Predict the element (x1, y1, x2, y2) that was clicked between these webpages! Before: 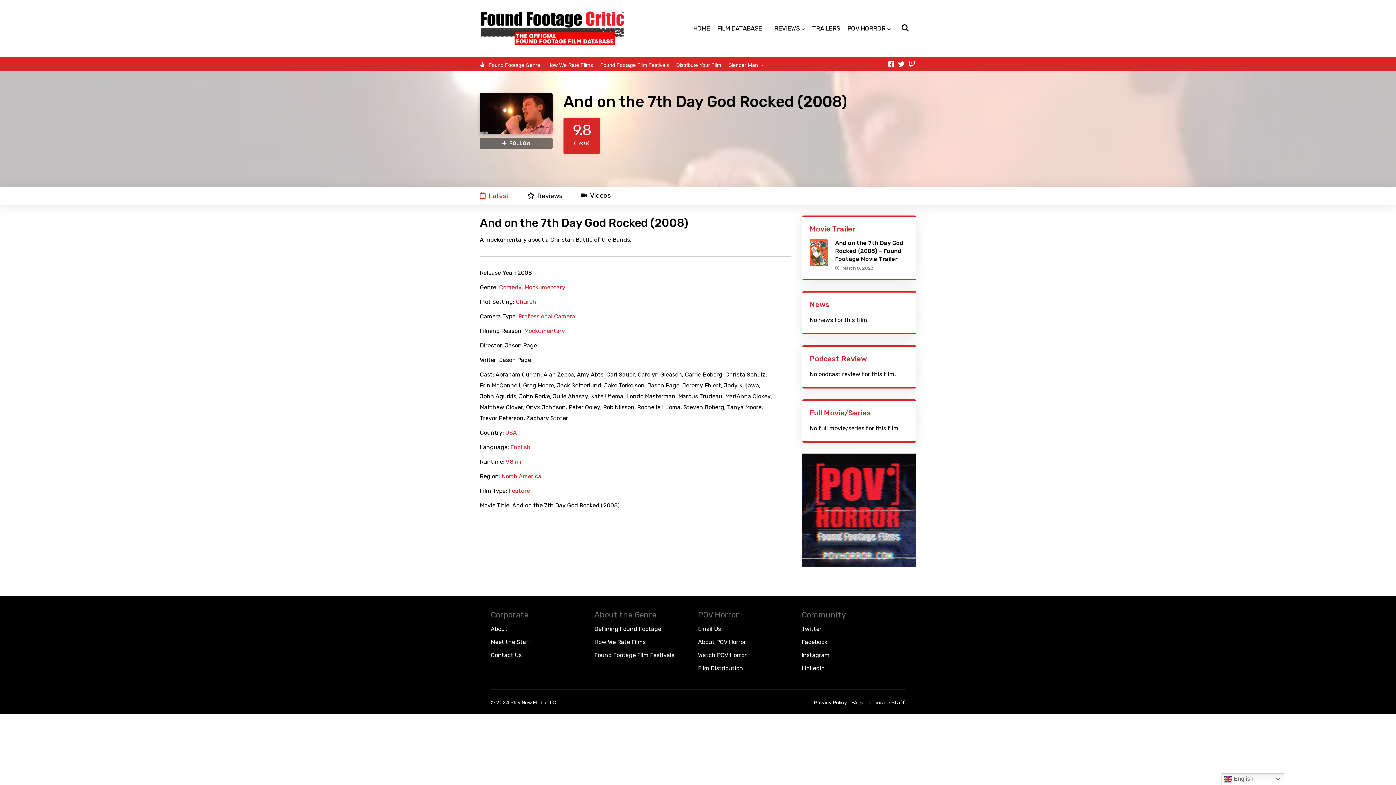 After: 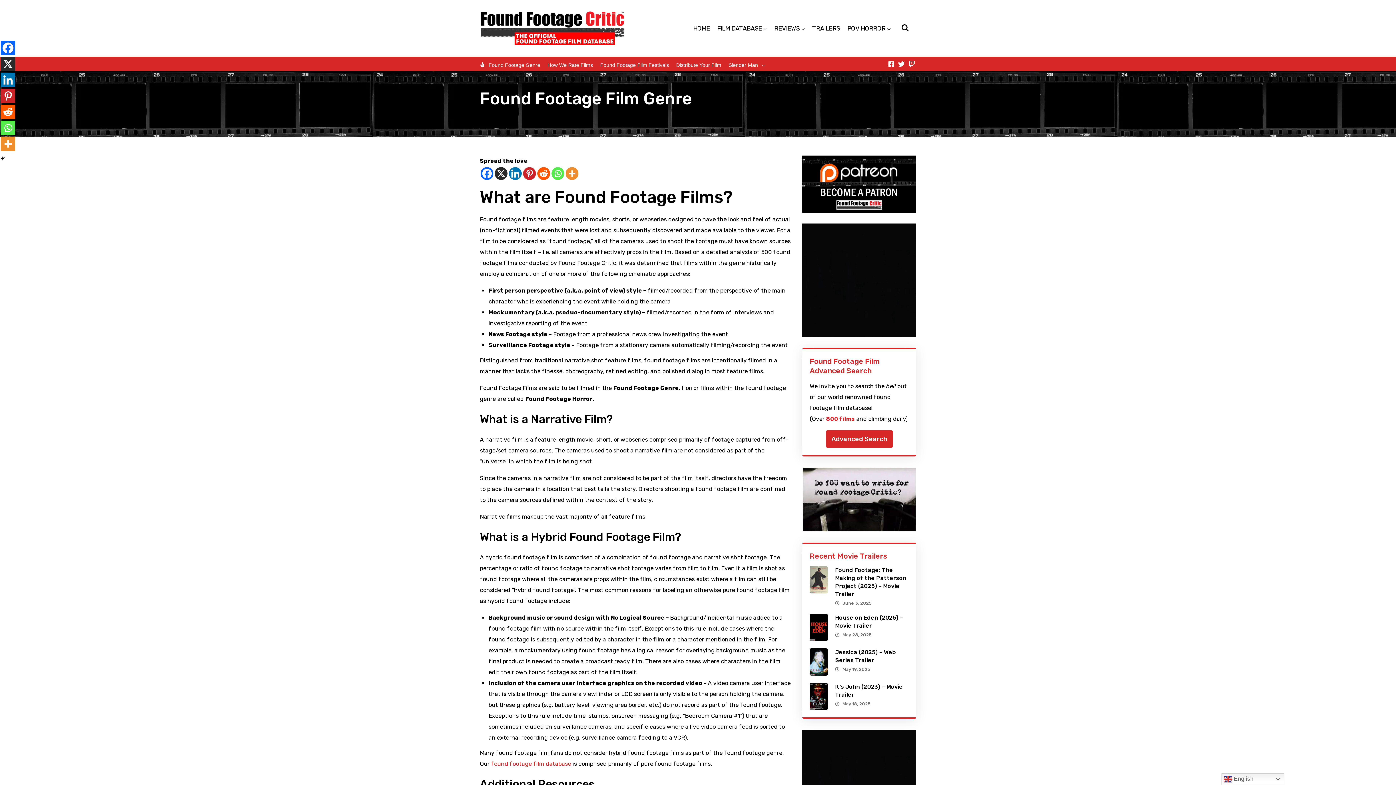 Action: bbox: (488, 59, 540, 68) label: Found Footage Genre